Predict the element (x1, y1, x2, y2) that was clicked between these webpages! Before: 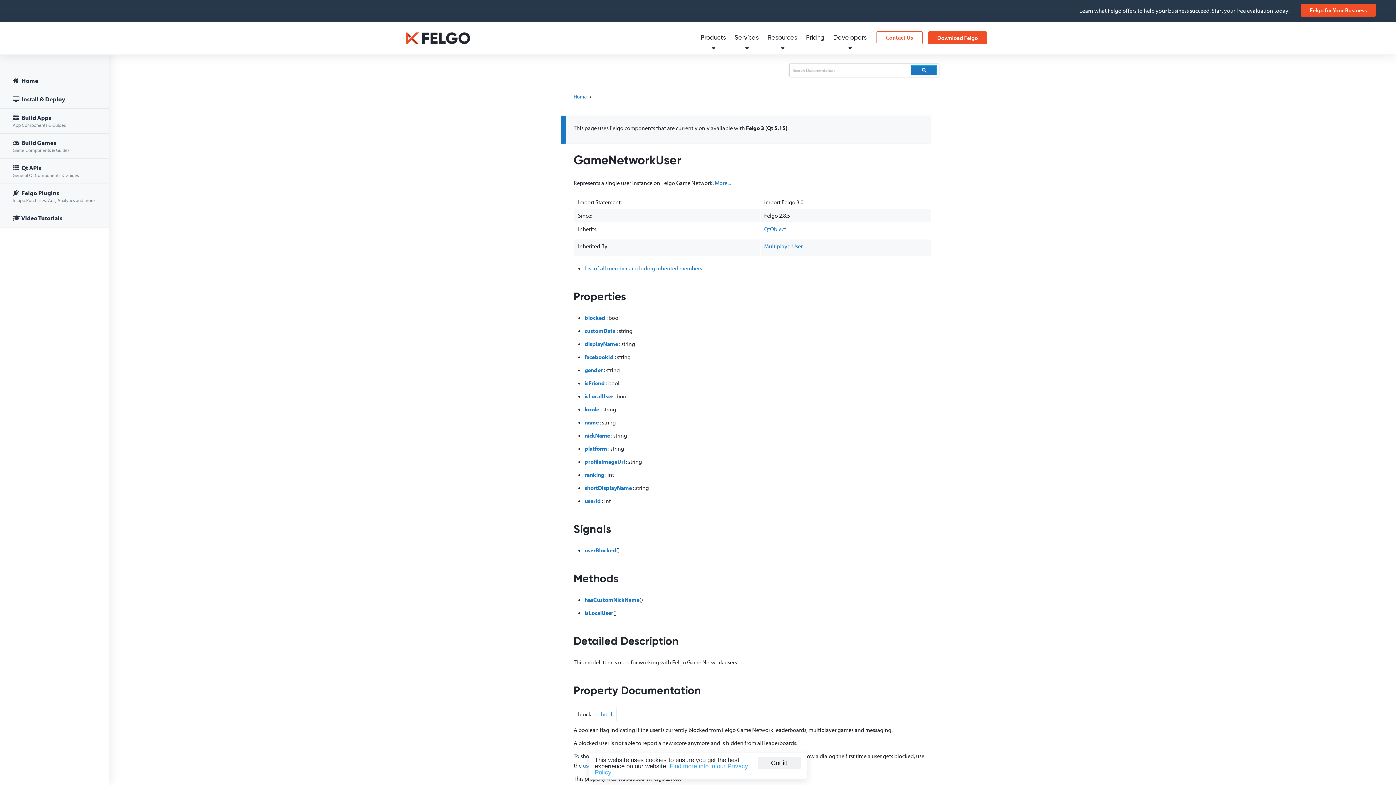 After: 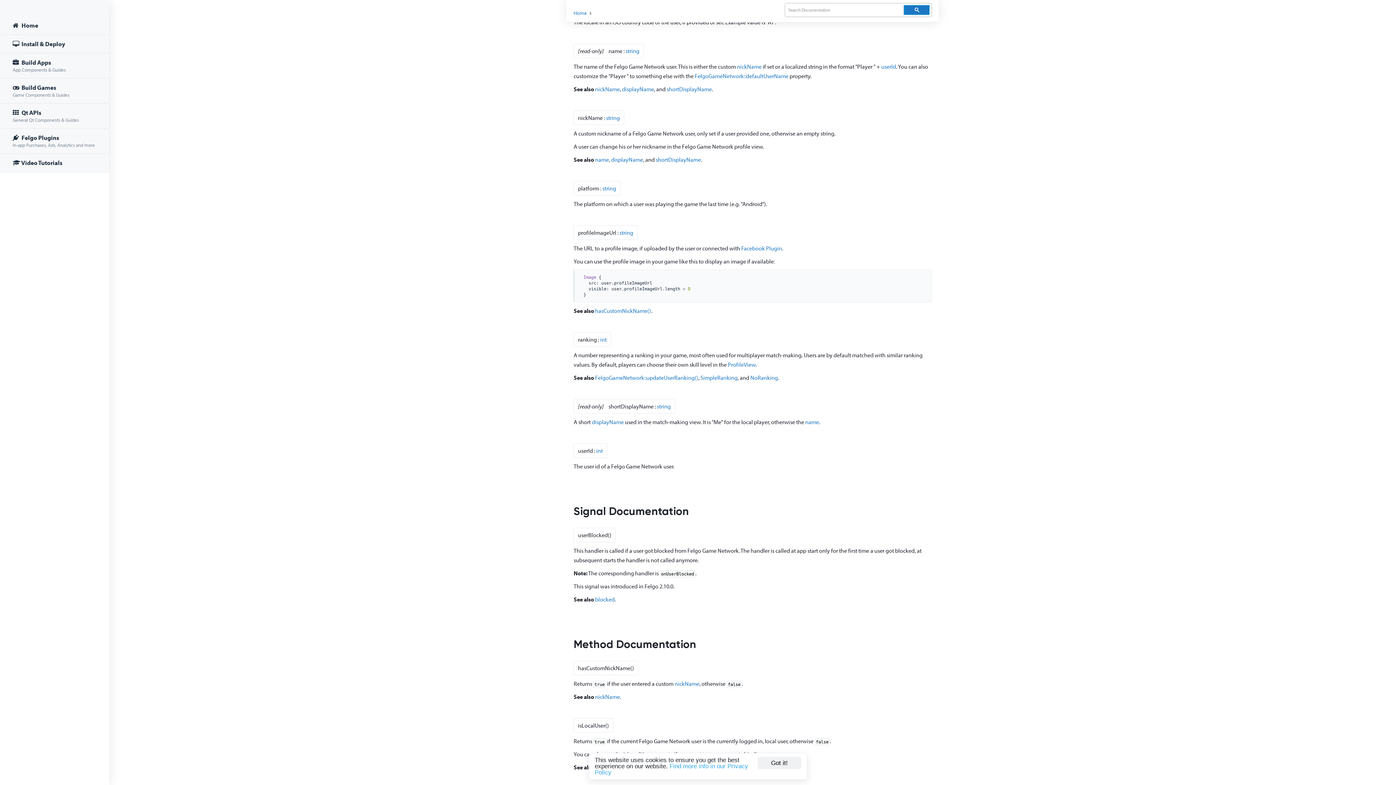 Action: bbox: (584, 405, 599, 413) label: locale